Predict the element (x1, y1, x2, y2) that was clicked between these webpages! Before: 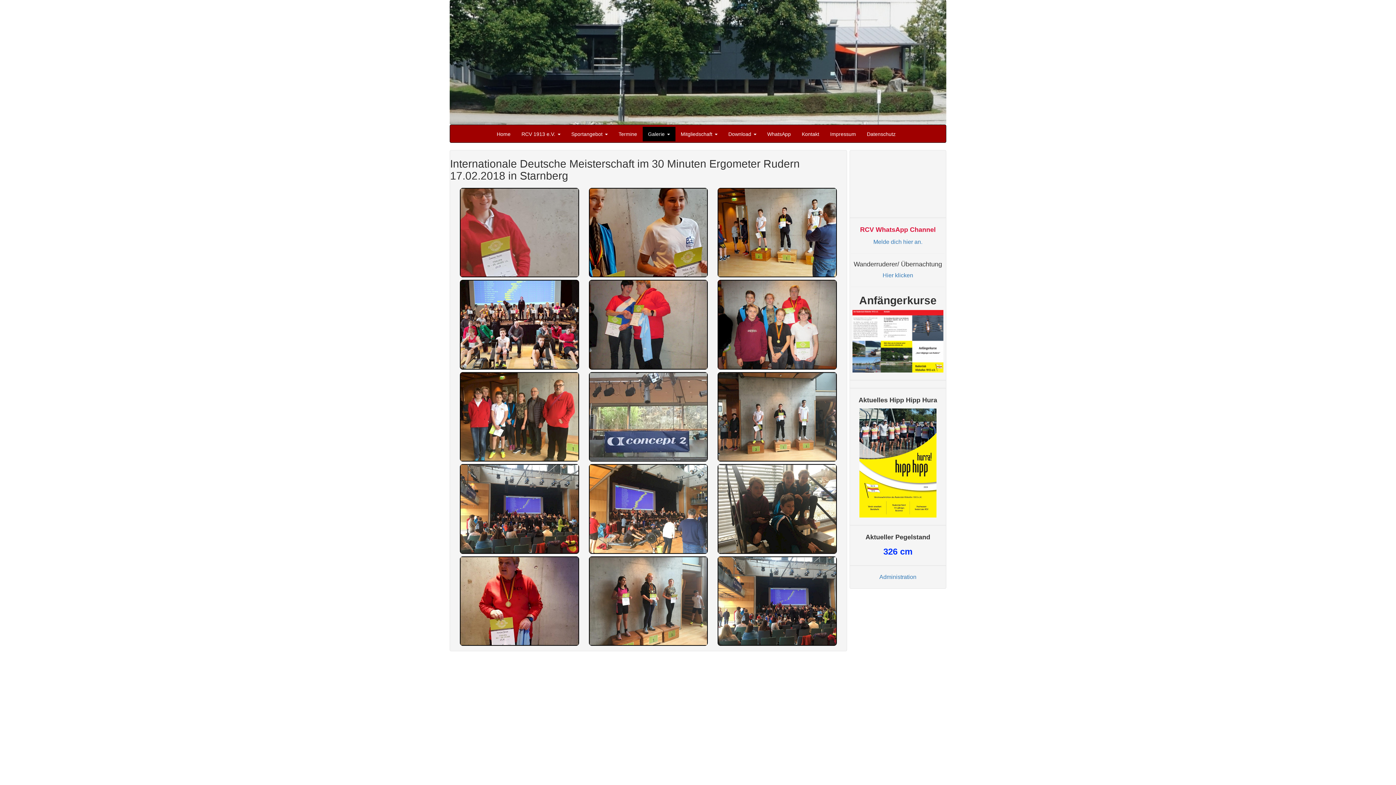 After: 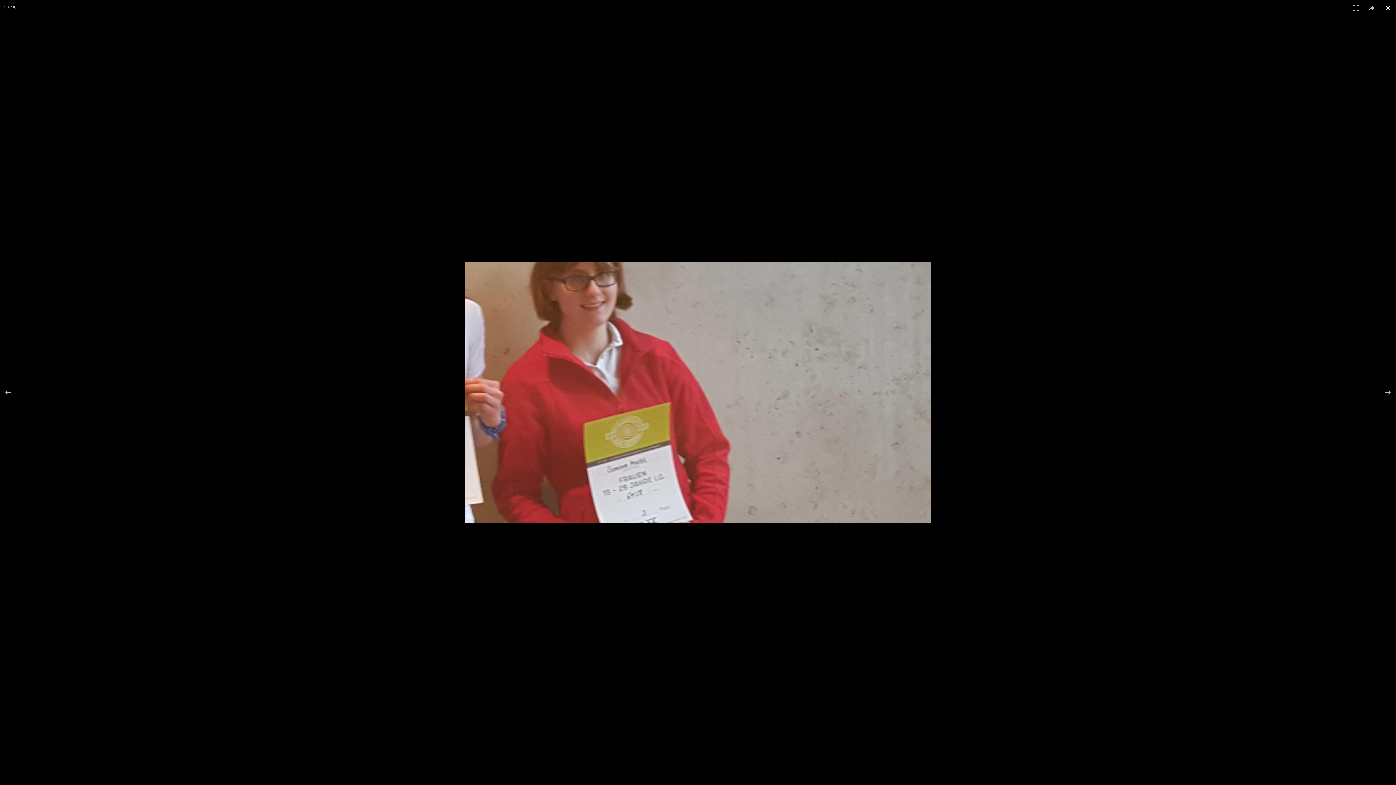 Action: bbox: (460, 229, 578, 235)